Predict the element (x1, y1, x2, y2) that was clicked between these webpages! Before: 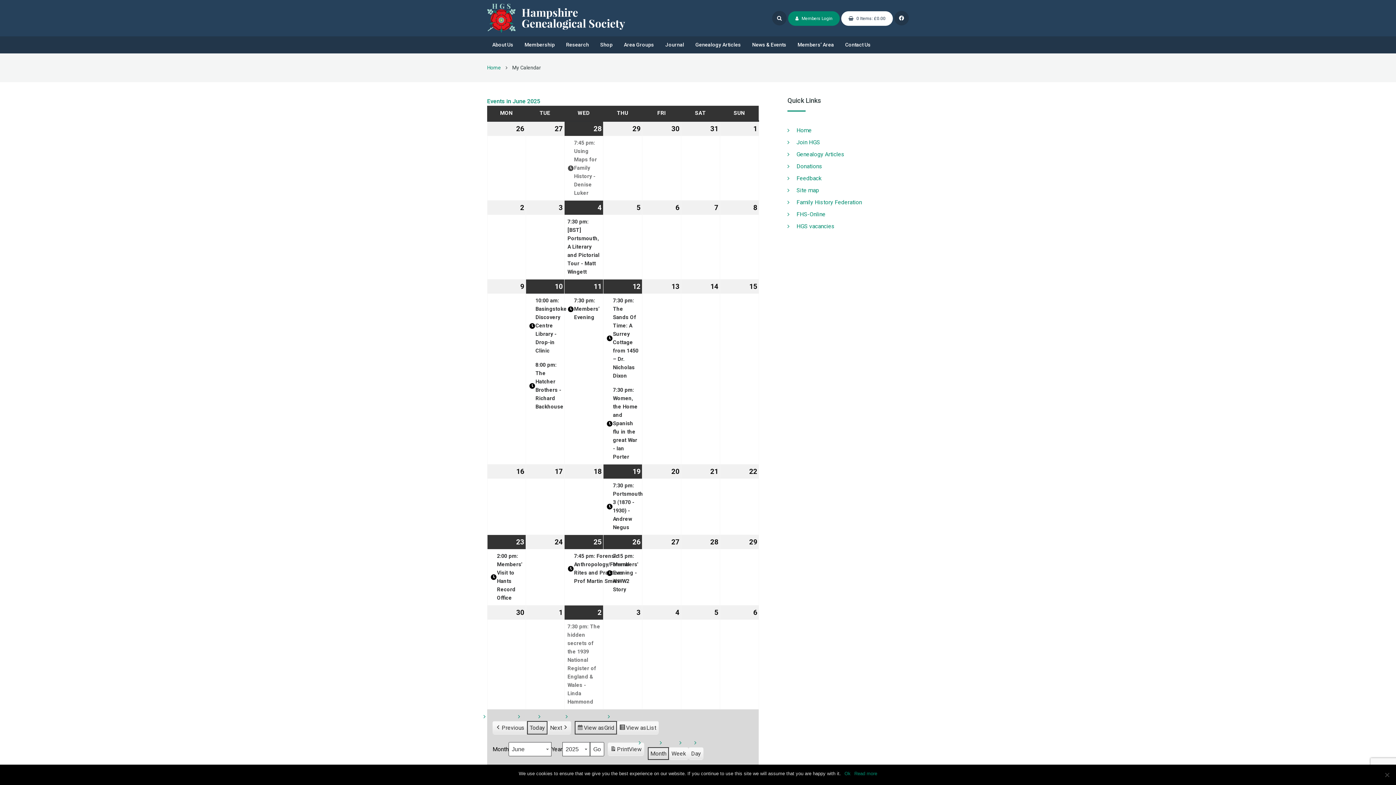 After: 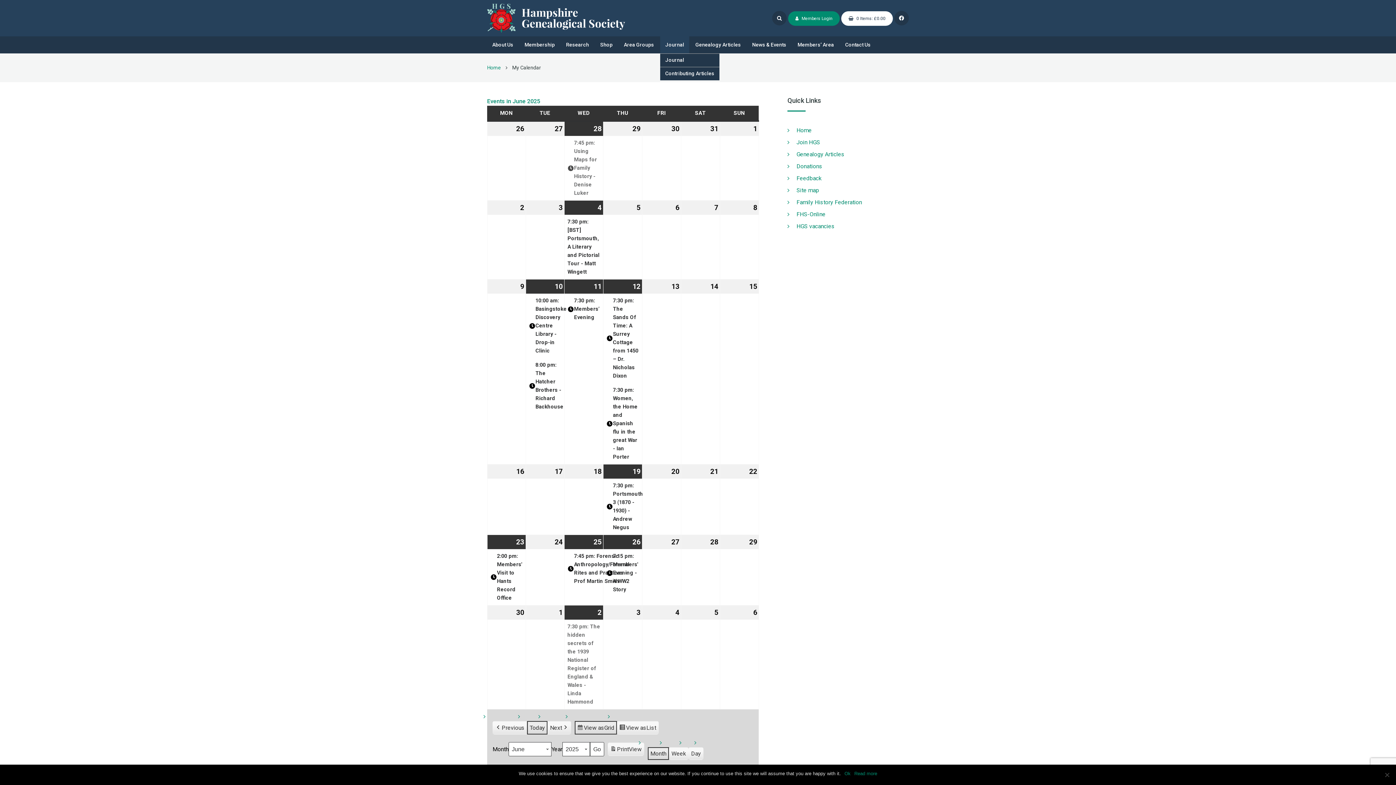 Action: bbox: (660, 36, 689, 53) label: Journal